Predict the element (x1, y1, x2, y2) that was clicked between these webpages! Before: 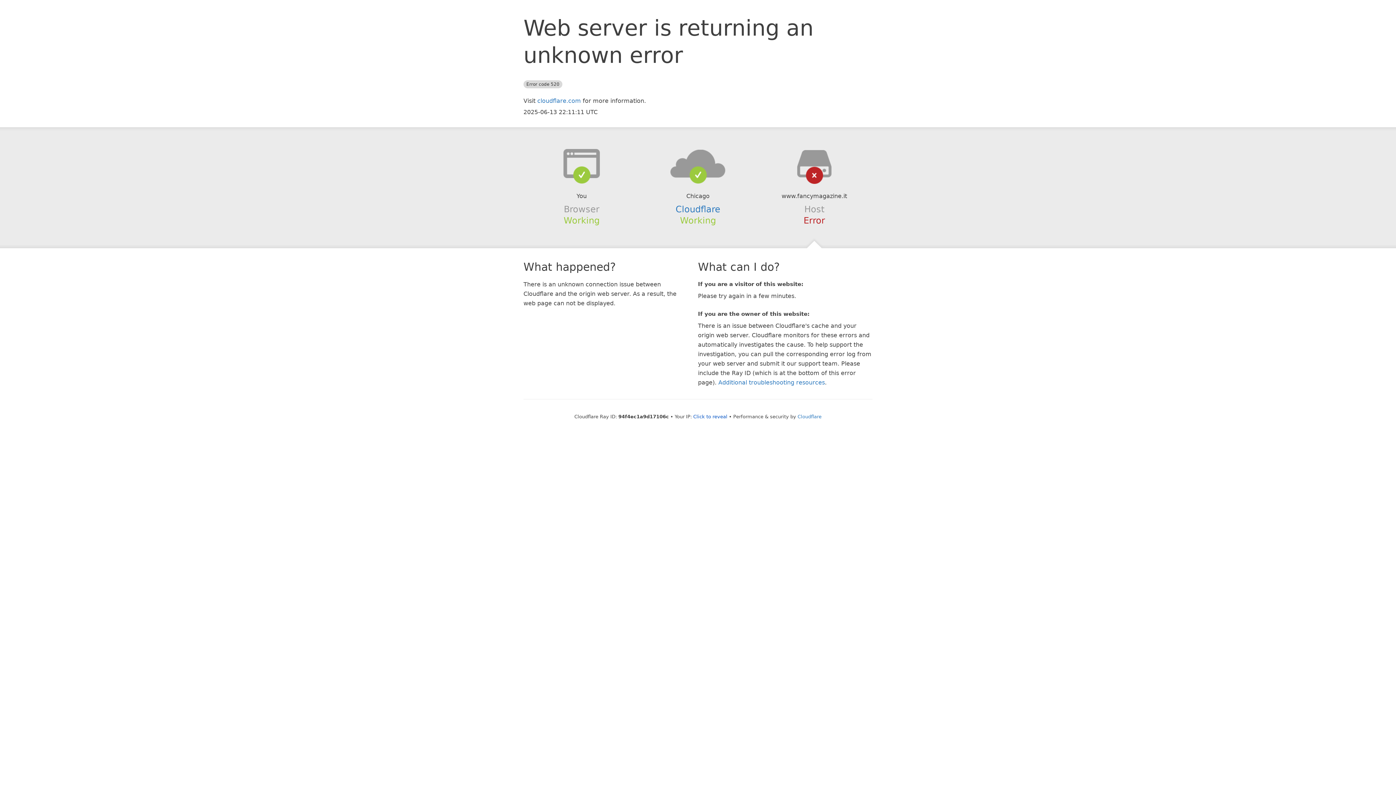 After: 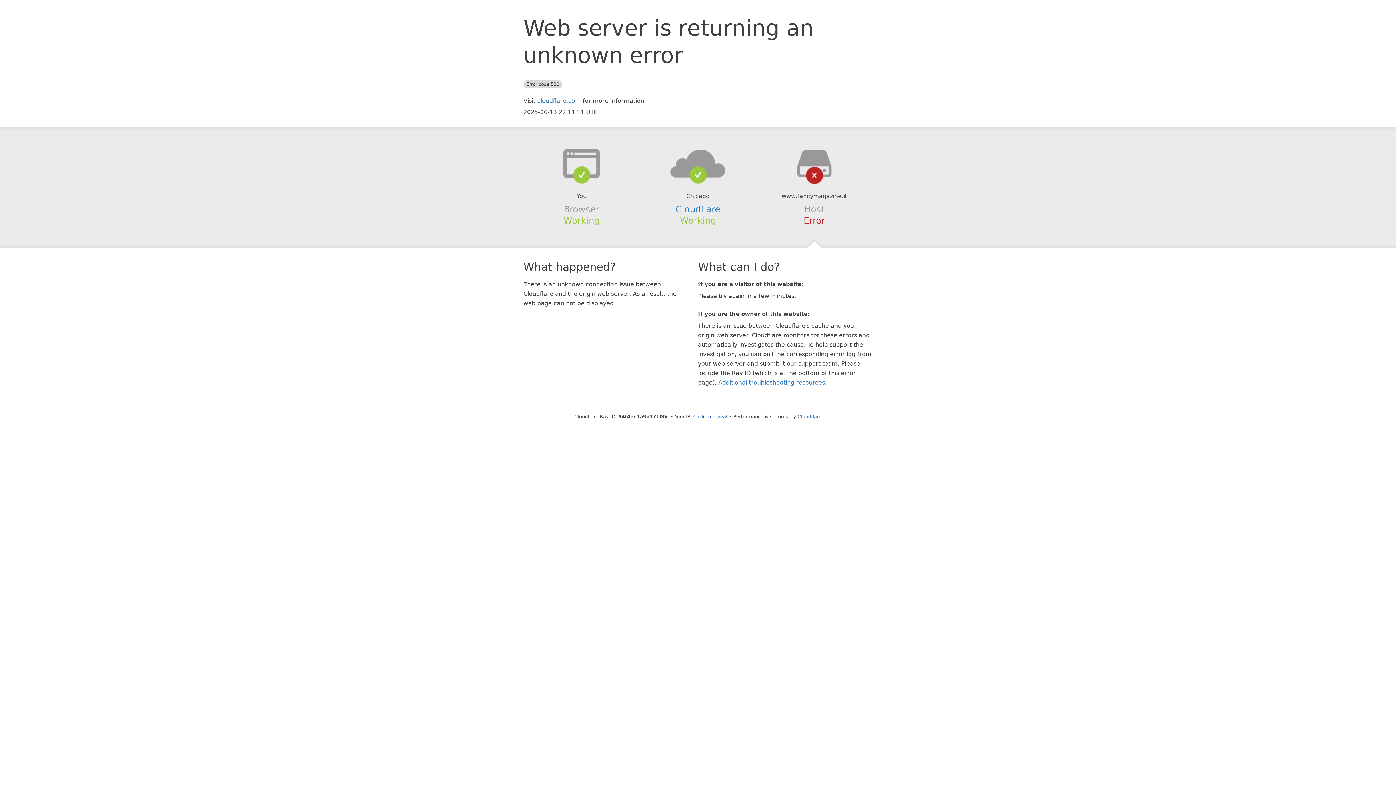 Action: bbox: (639, 148, 756, 178)